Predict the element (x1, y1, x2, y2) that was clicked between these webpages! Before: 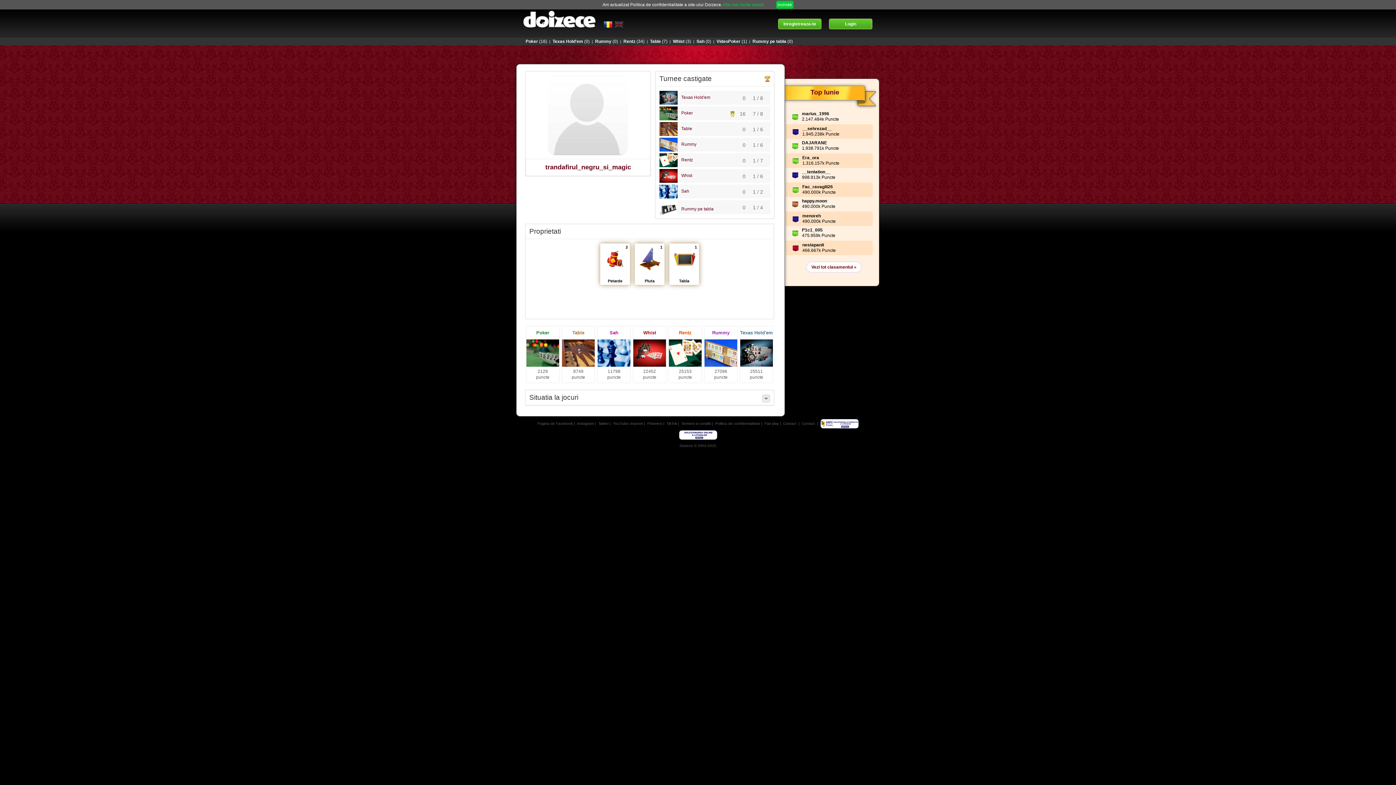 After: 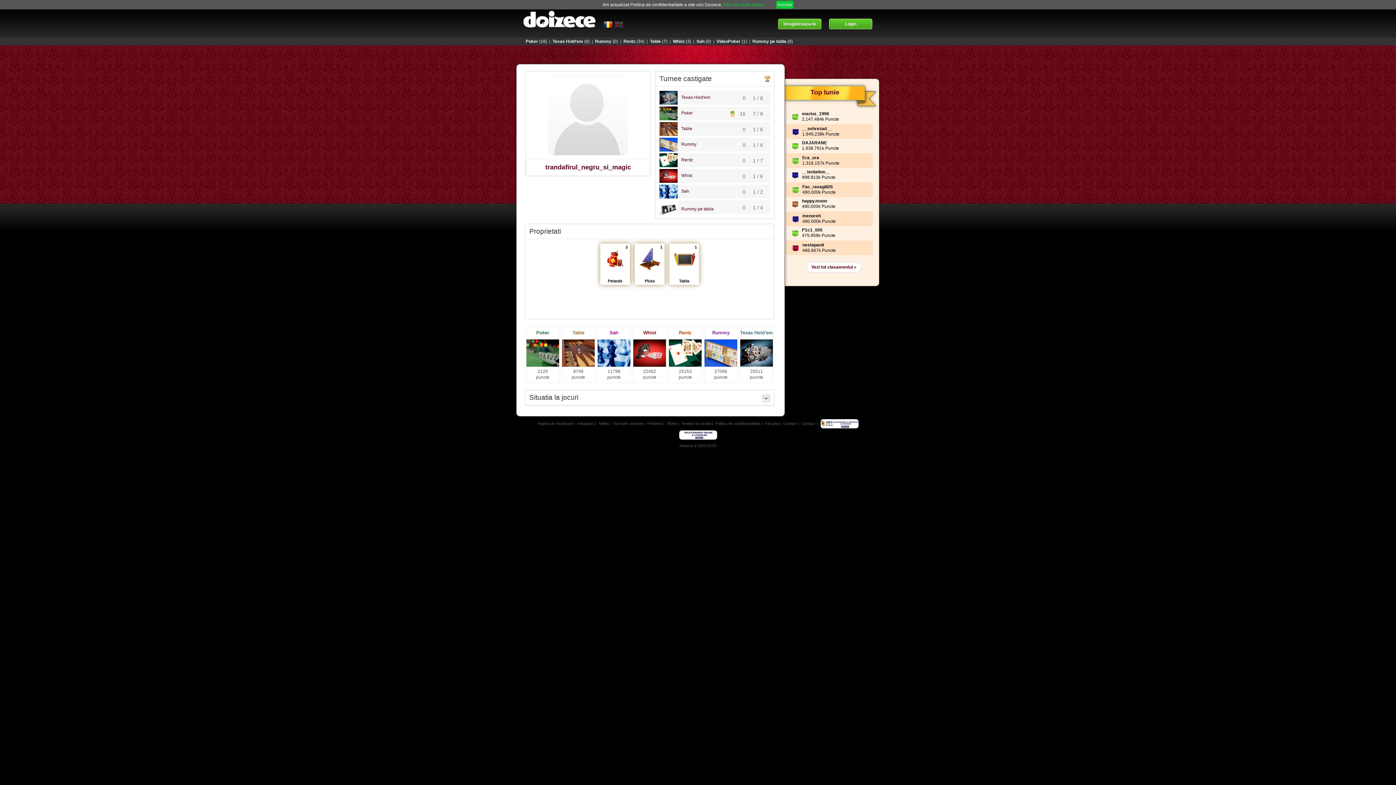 Action: bbox: (679, 432, 717, 436)